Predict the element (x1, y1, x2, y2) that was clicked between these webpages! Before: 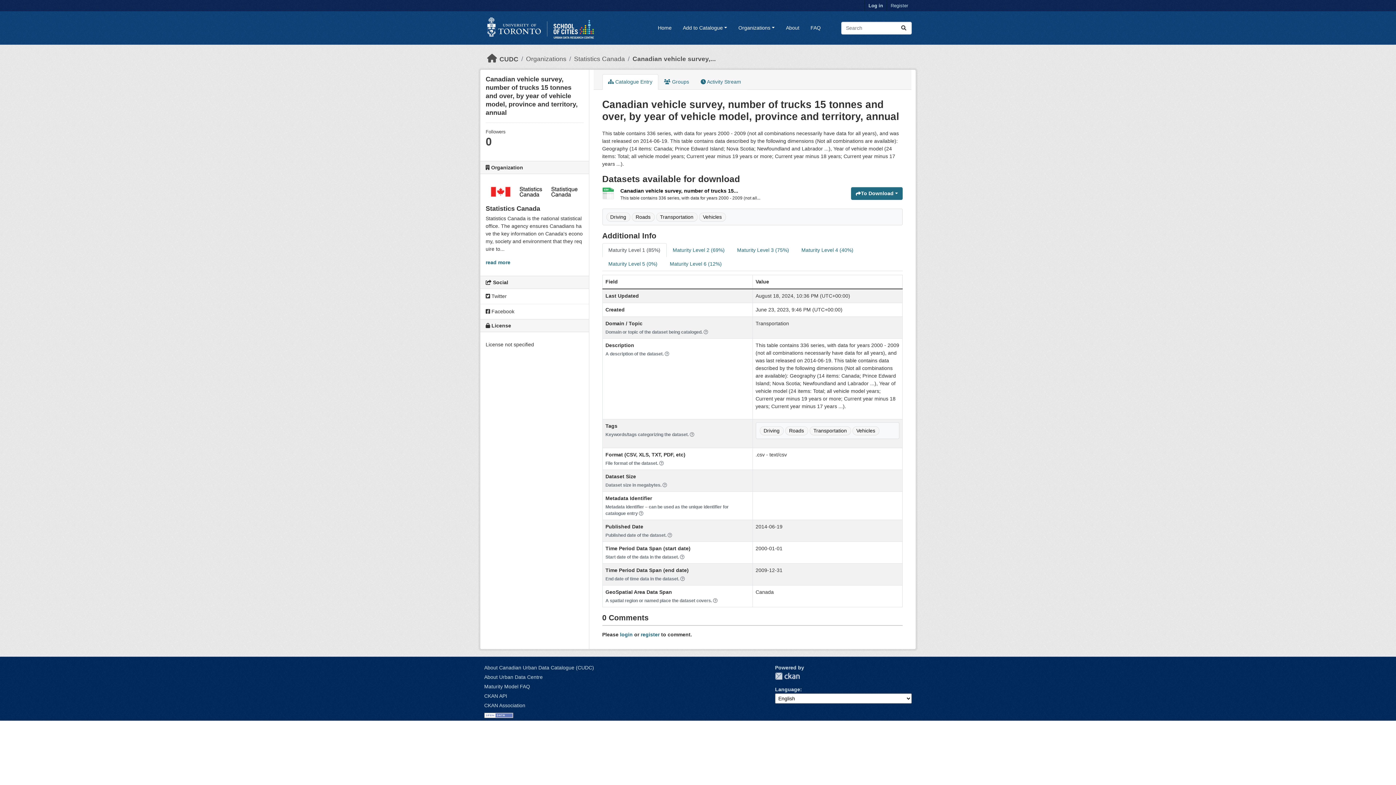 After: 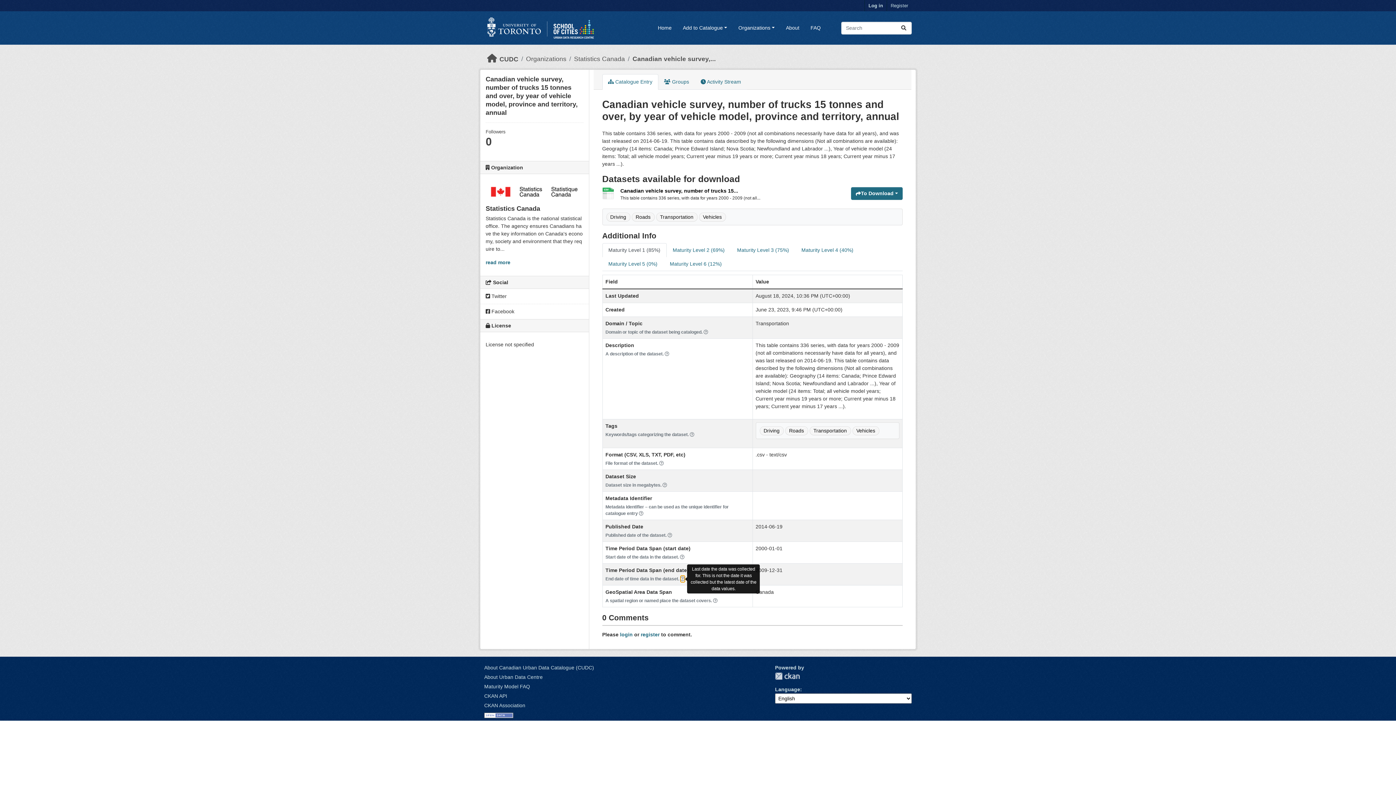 Action: bbox: (680, 576, 684, 582)